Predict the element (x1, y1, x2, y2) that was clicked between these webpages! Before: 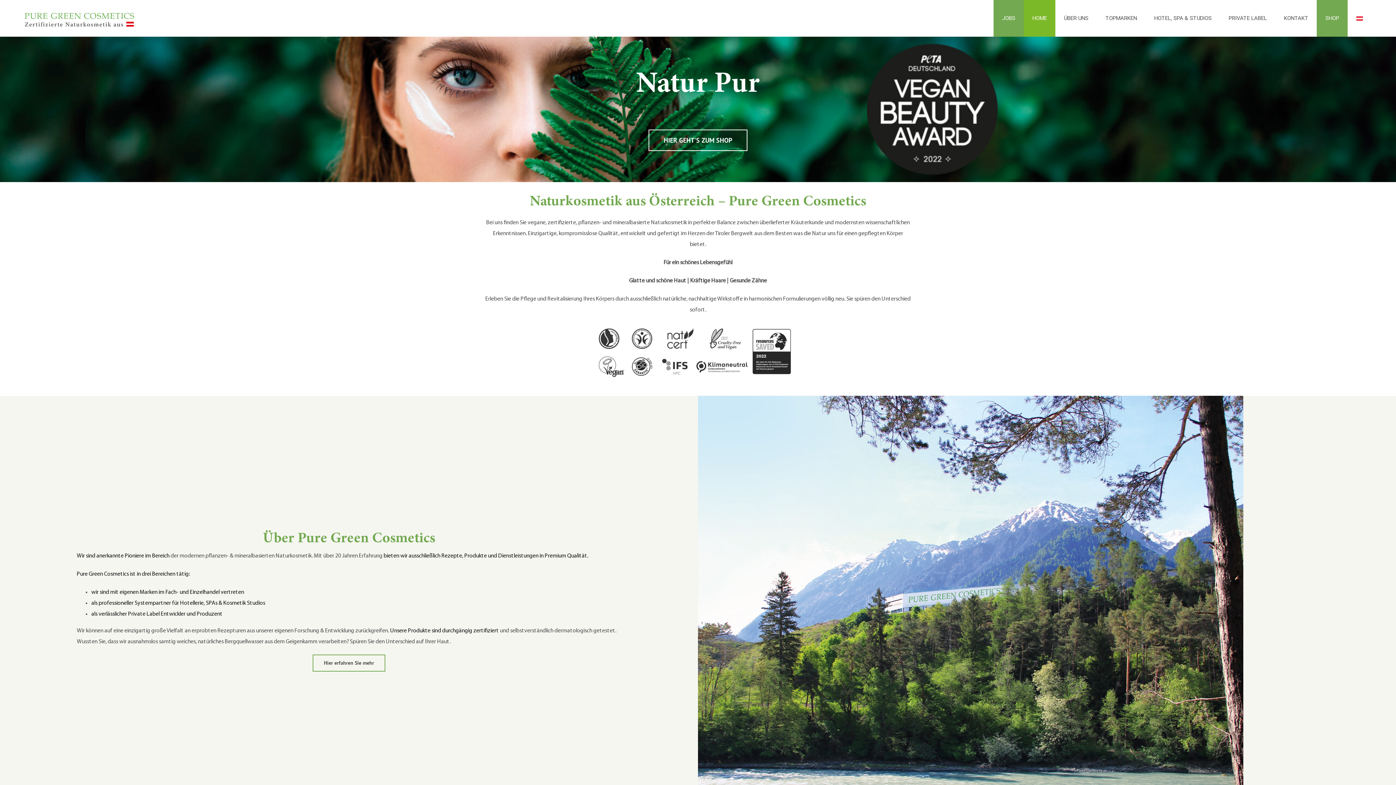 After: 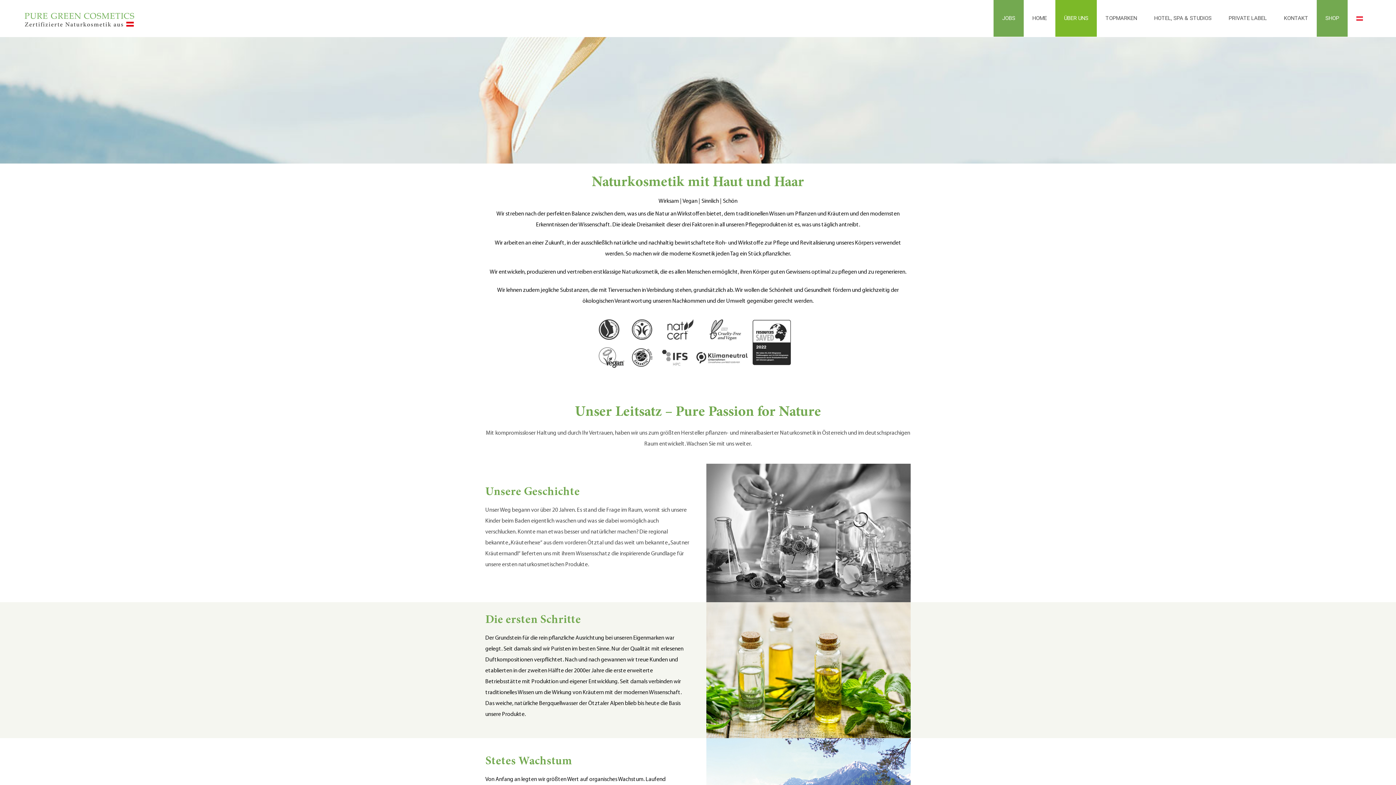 Action: label: Hier erfahren Sie mehr bbox: (312, 654, 385, 672)